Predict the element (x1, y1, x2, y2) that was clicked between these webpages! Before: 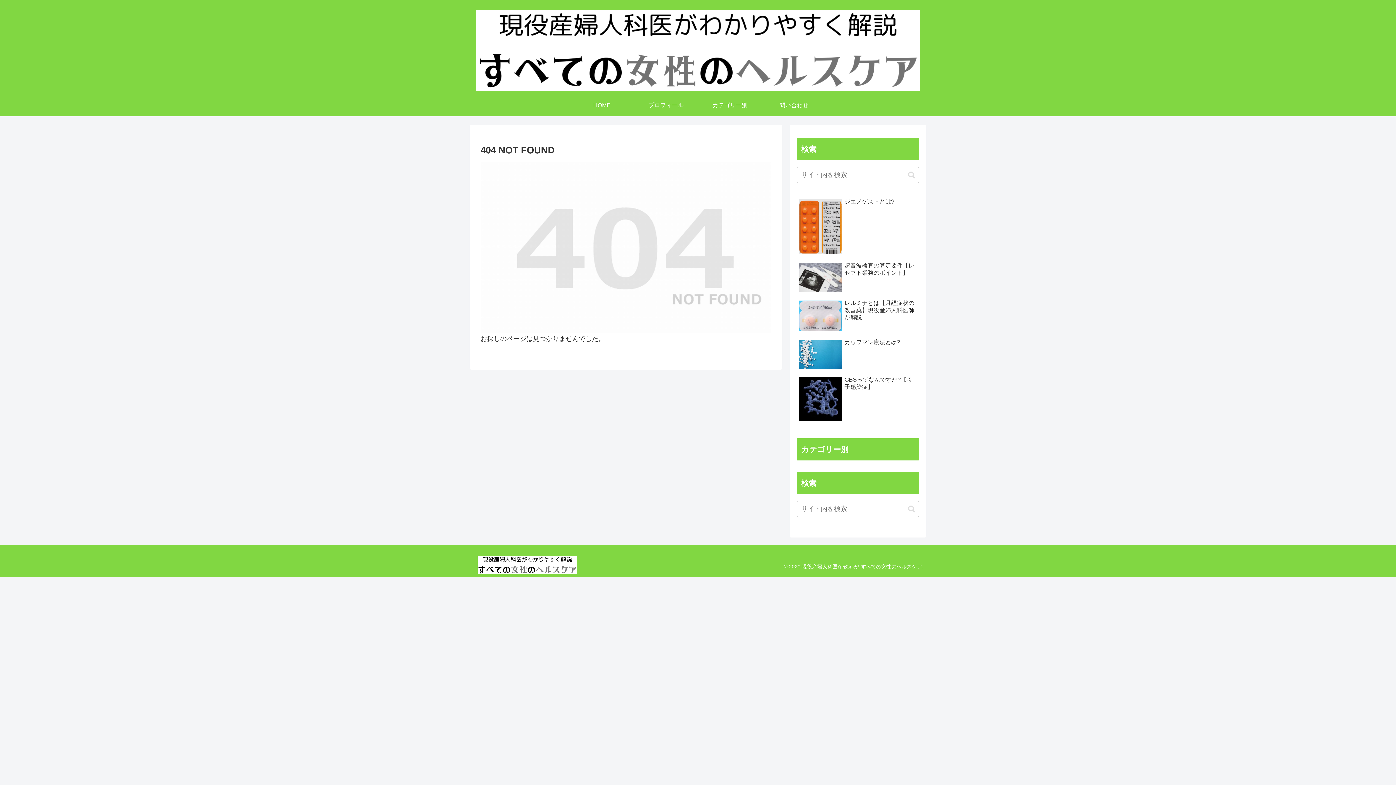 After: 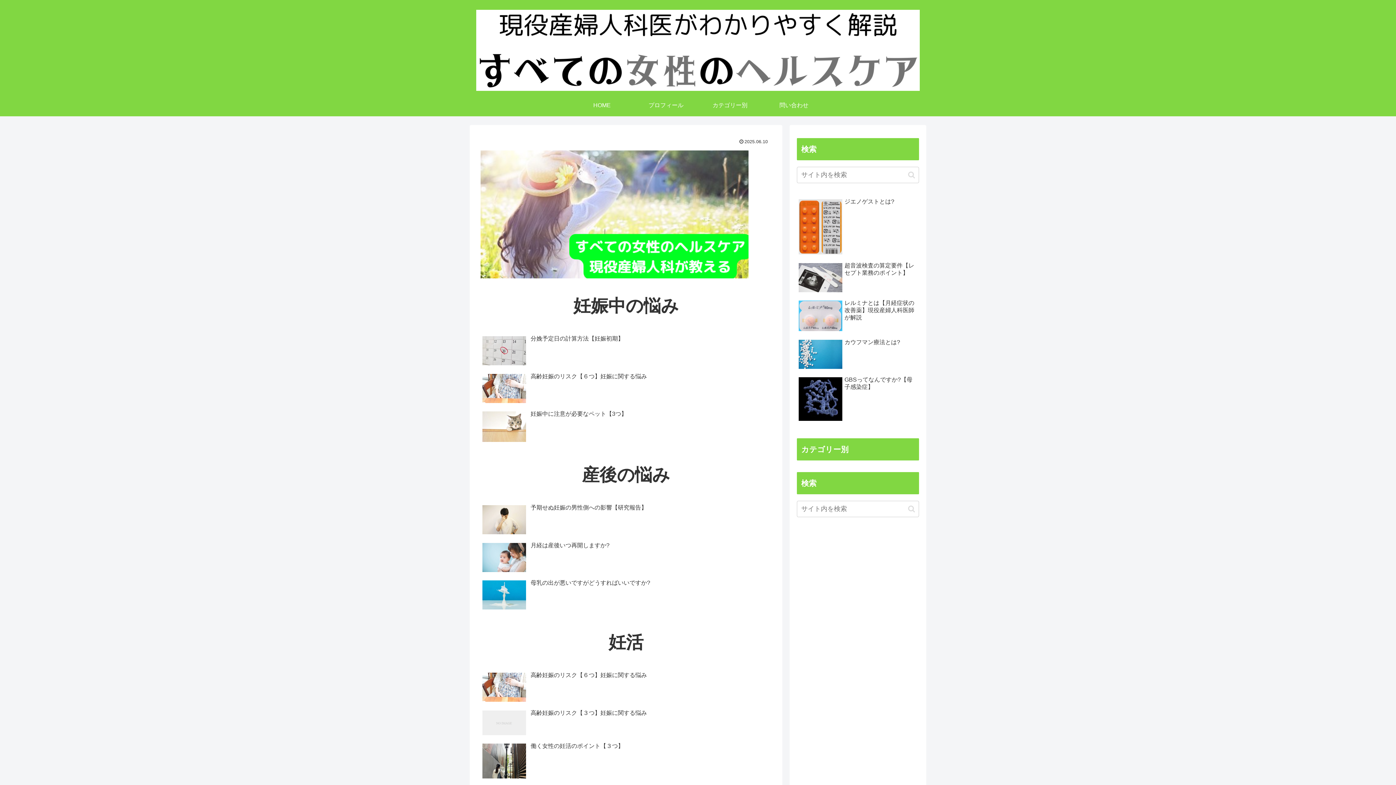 Action: bbox: (472, 556, 582, 574)